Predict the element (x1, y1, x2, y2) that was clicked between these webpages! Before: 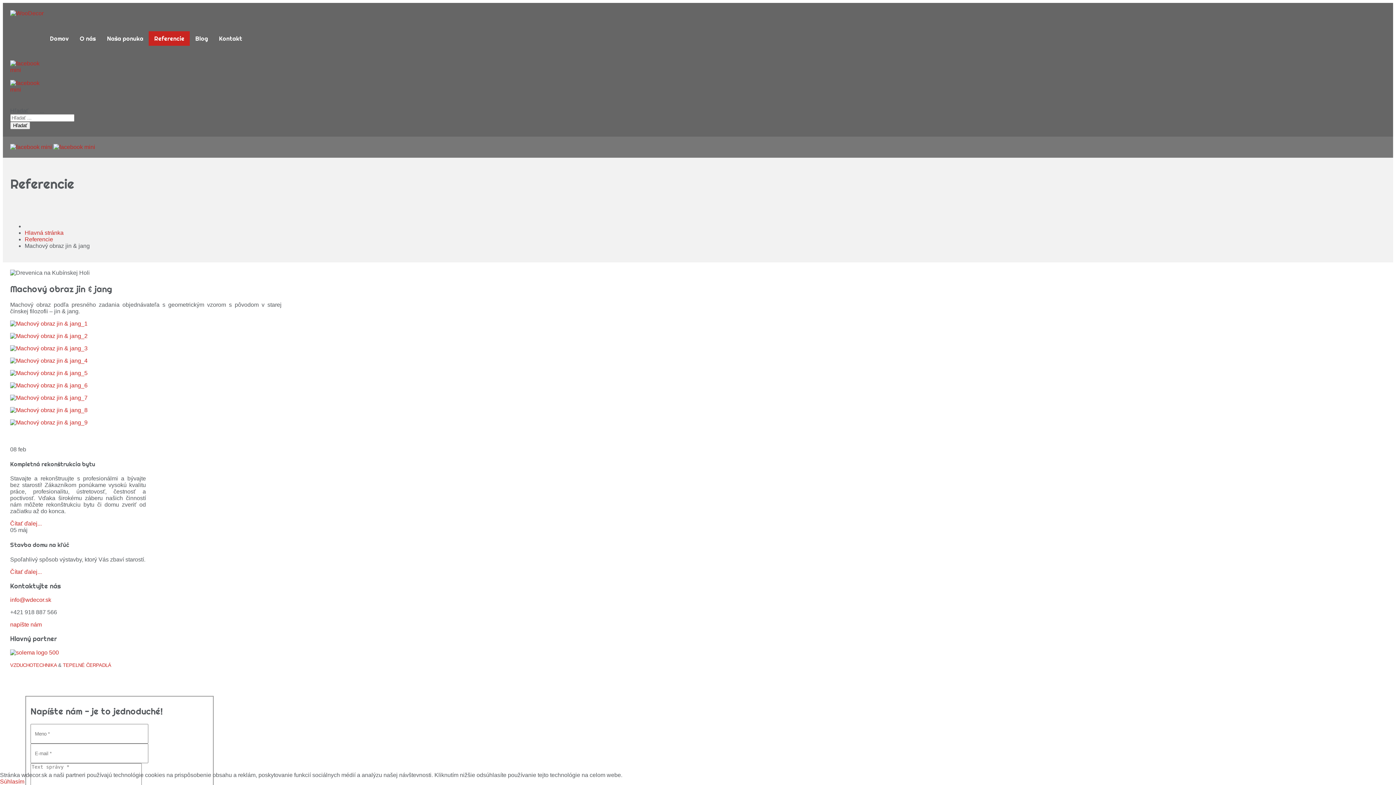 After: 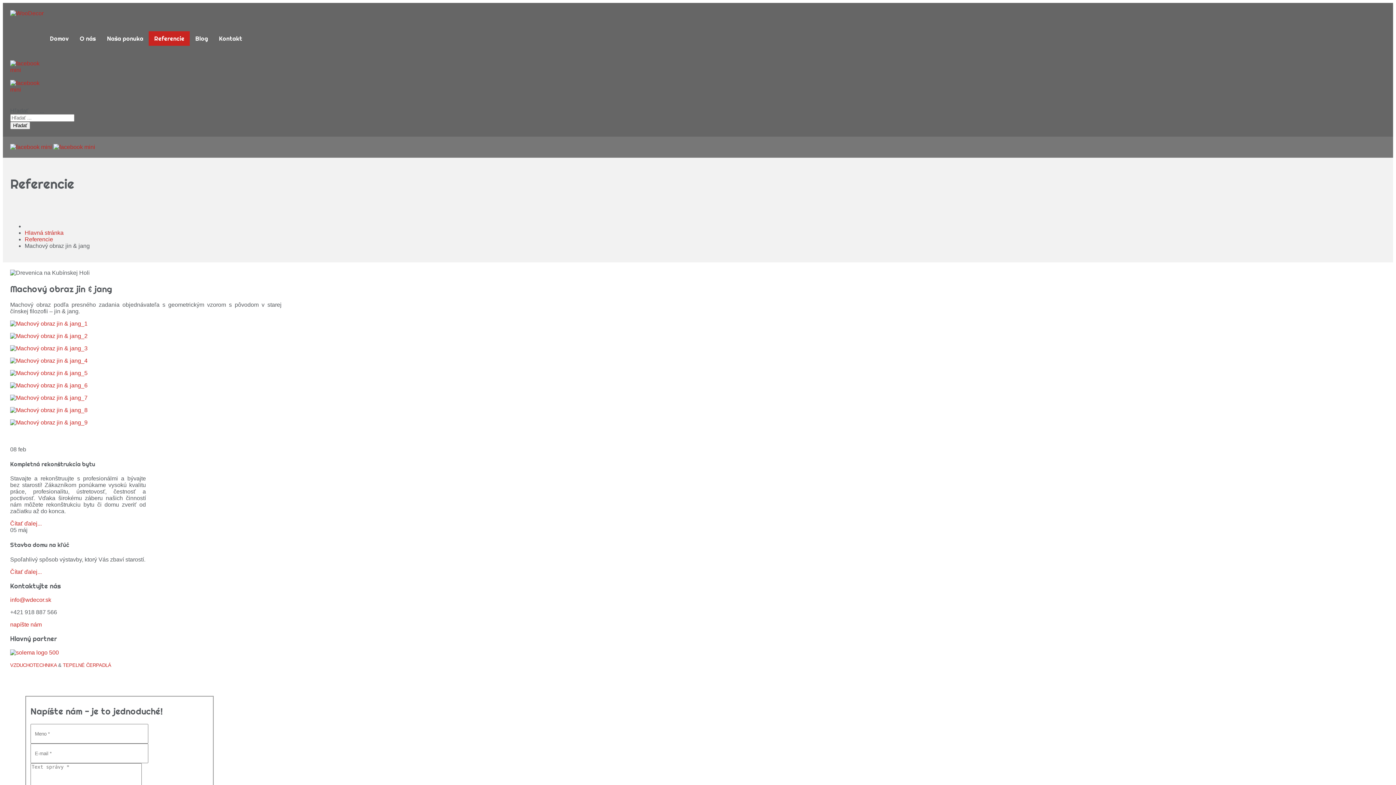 Action: bbox: (0, 778, 24, 785) label: Súhlasím